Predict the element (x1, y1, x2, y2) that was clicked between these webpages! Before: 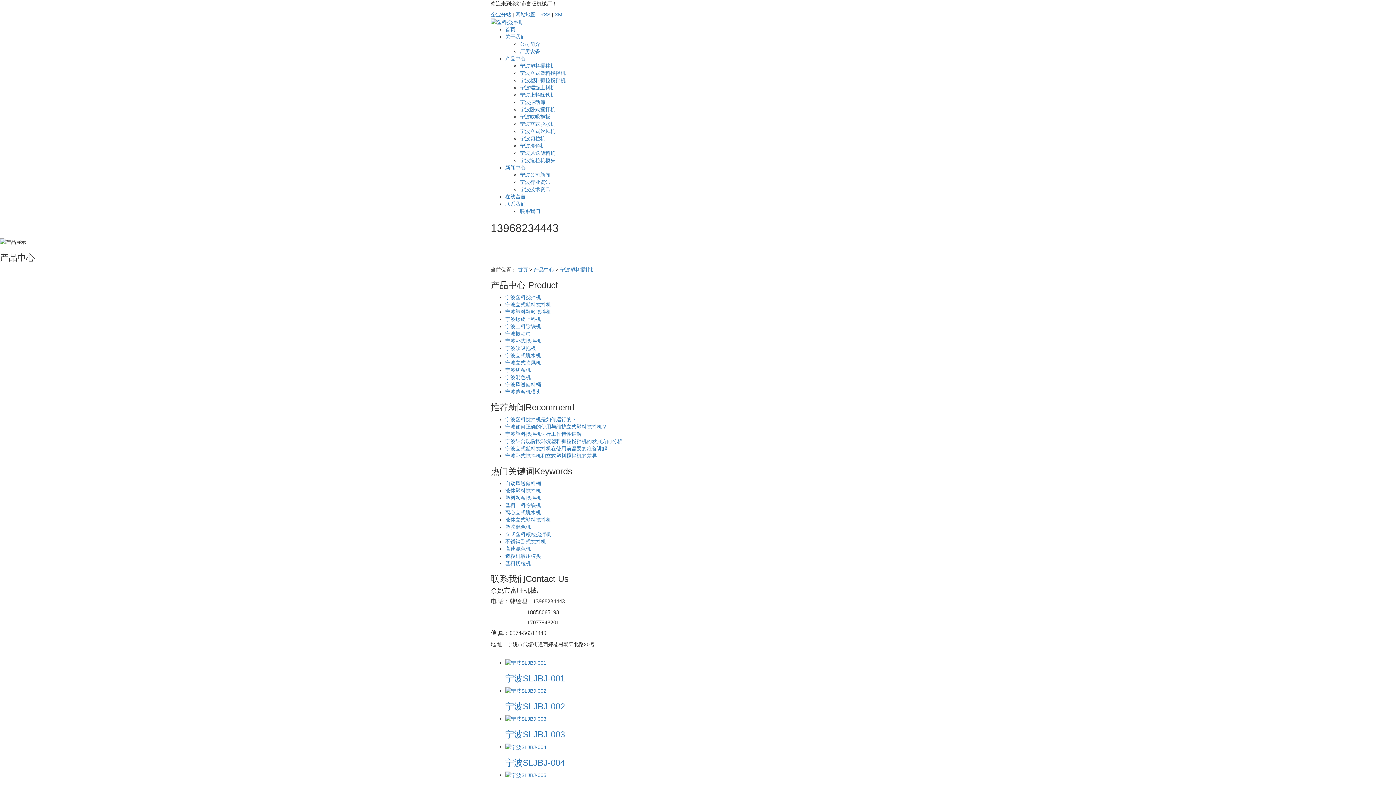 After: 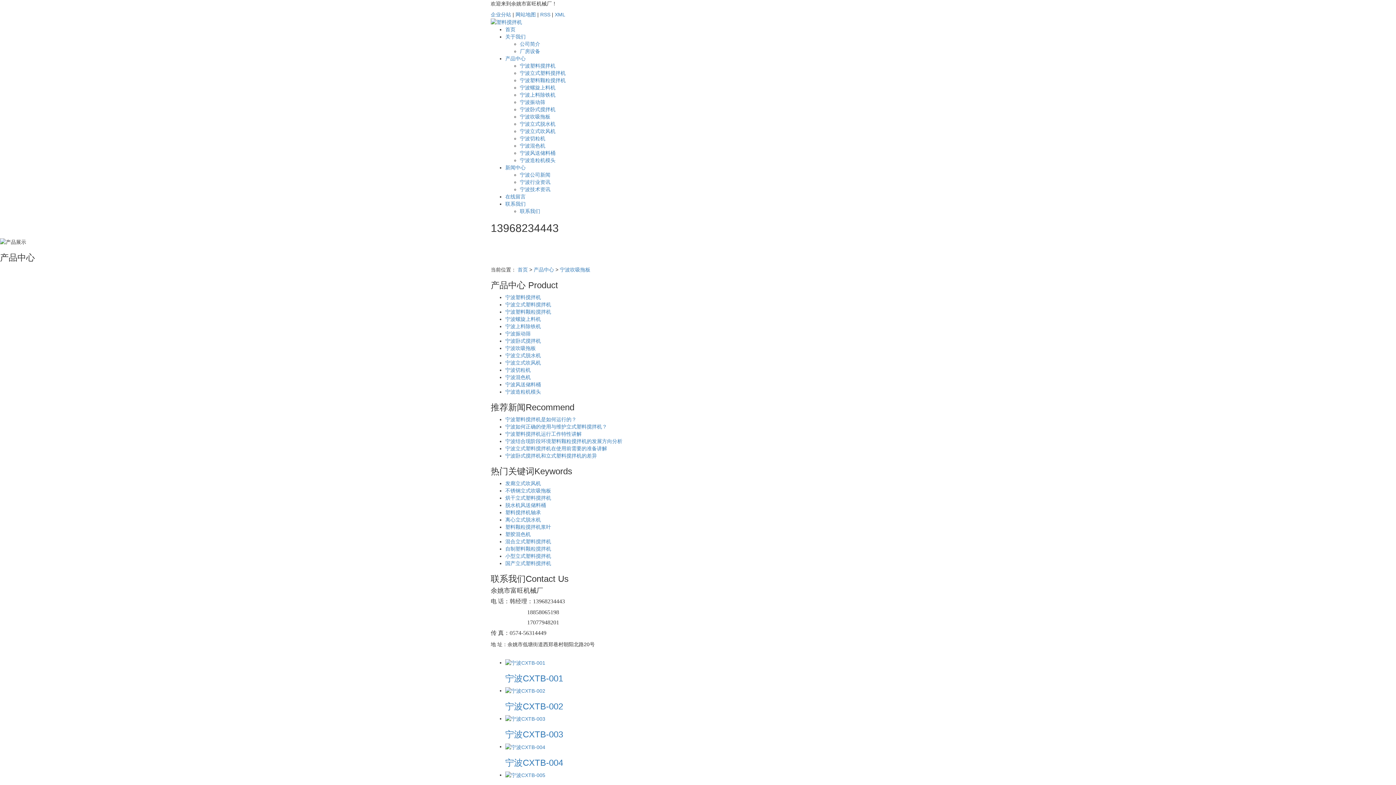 Action: label: 宁波吹吸拖板 bbox: (520, 113, 550, 119)